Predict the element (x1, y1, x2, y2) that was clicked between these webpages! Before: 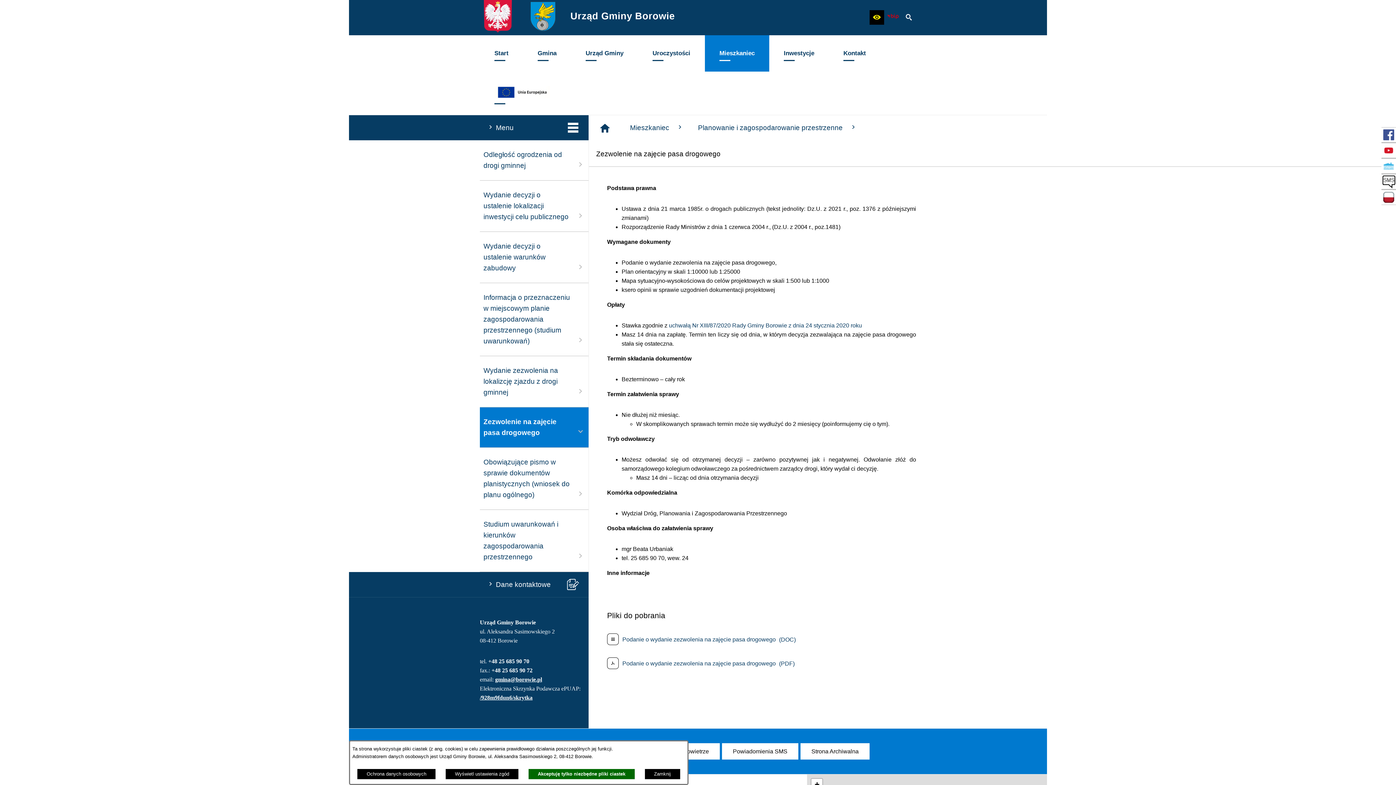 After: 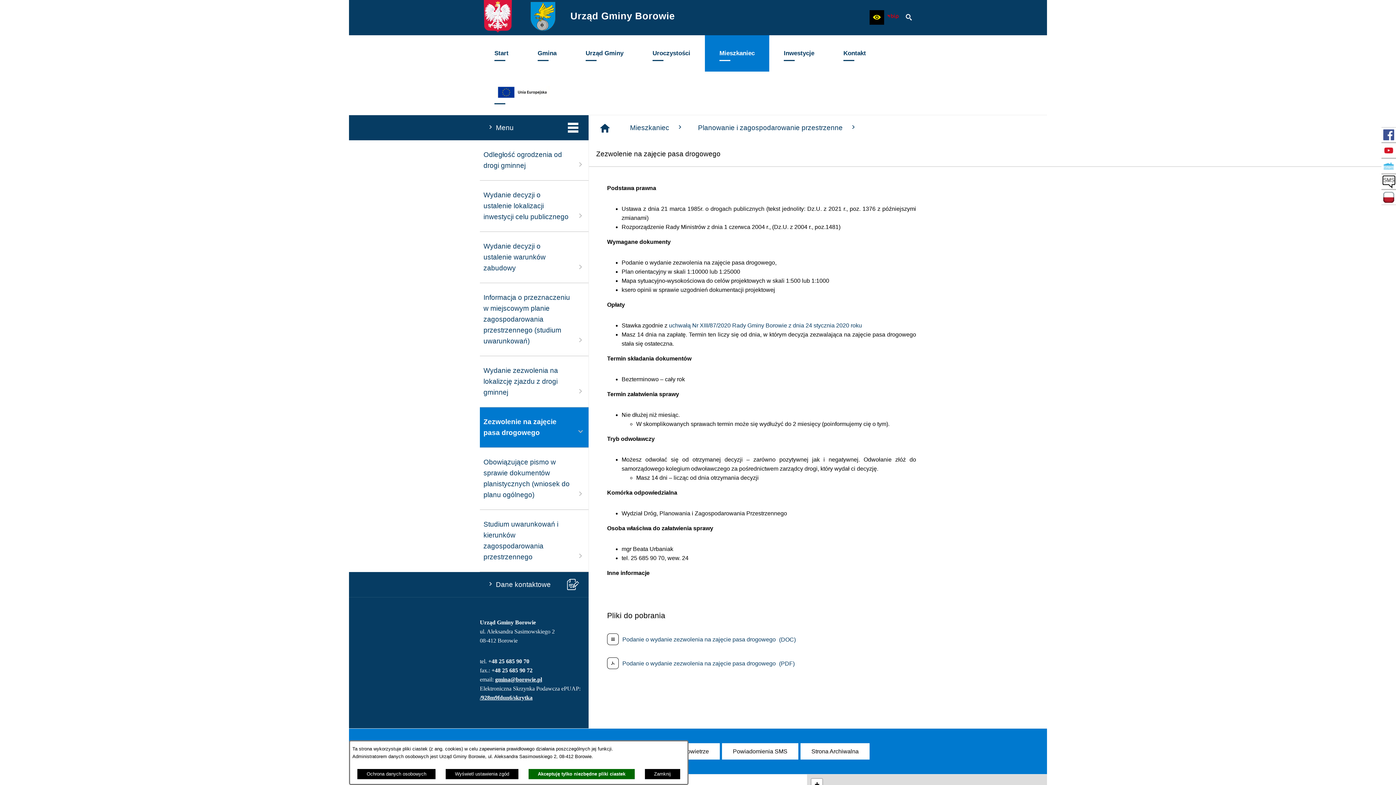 Action: bbox: (480, 407, 588, 448) label: Zezwolenie na zajęcie pasa drogowego